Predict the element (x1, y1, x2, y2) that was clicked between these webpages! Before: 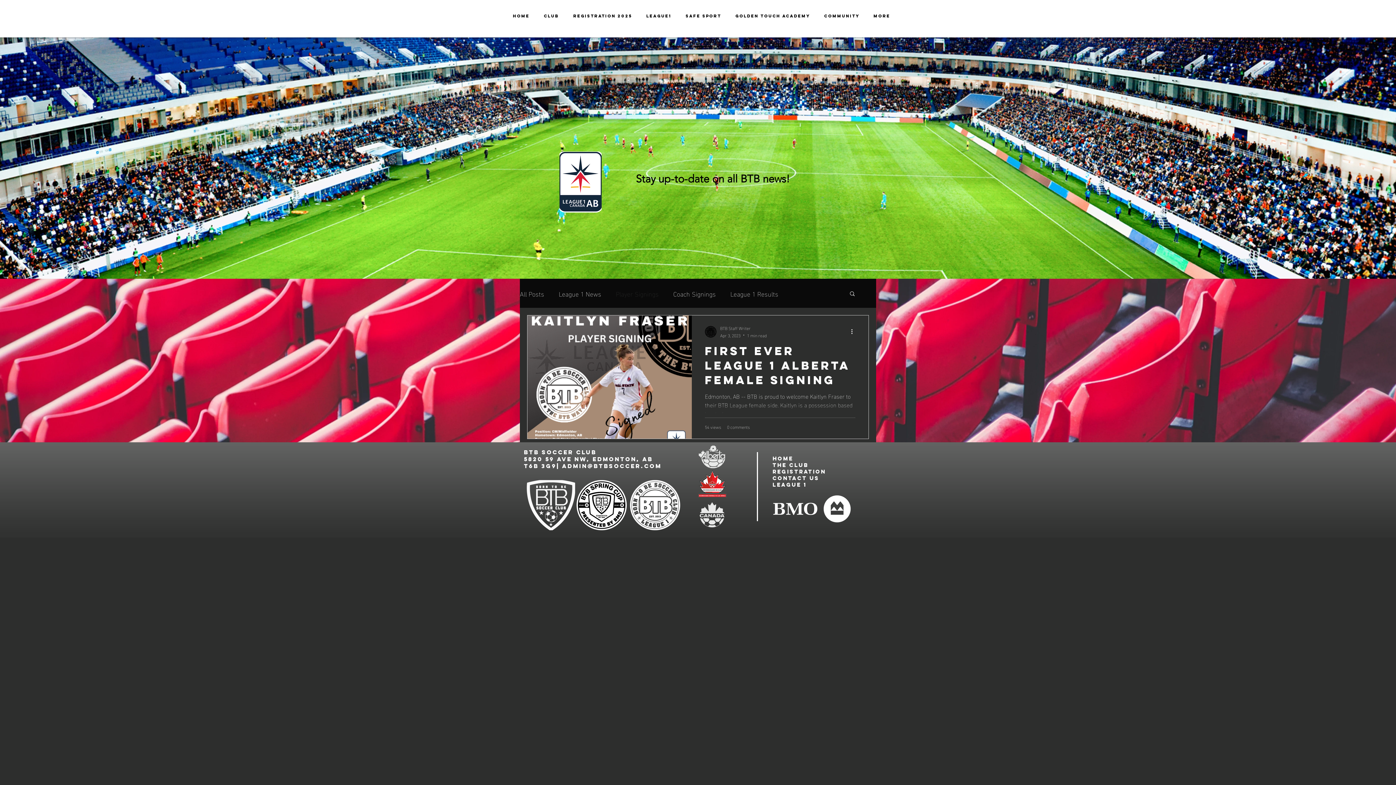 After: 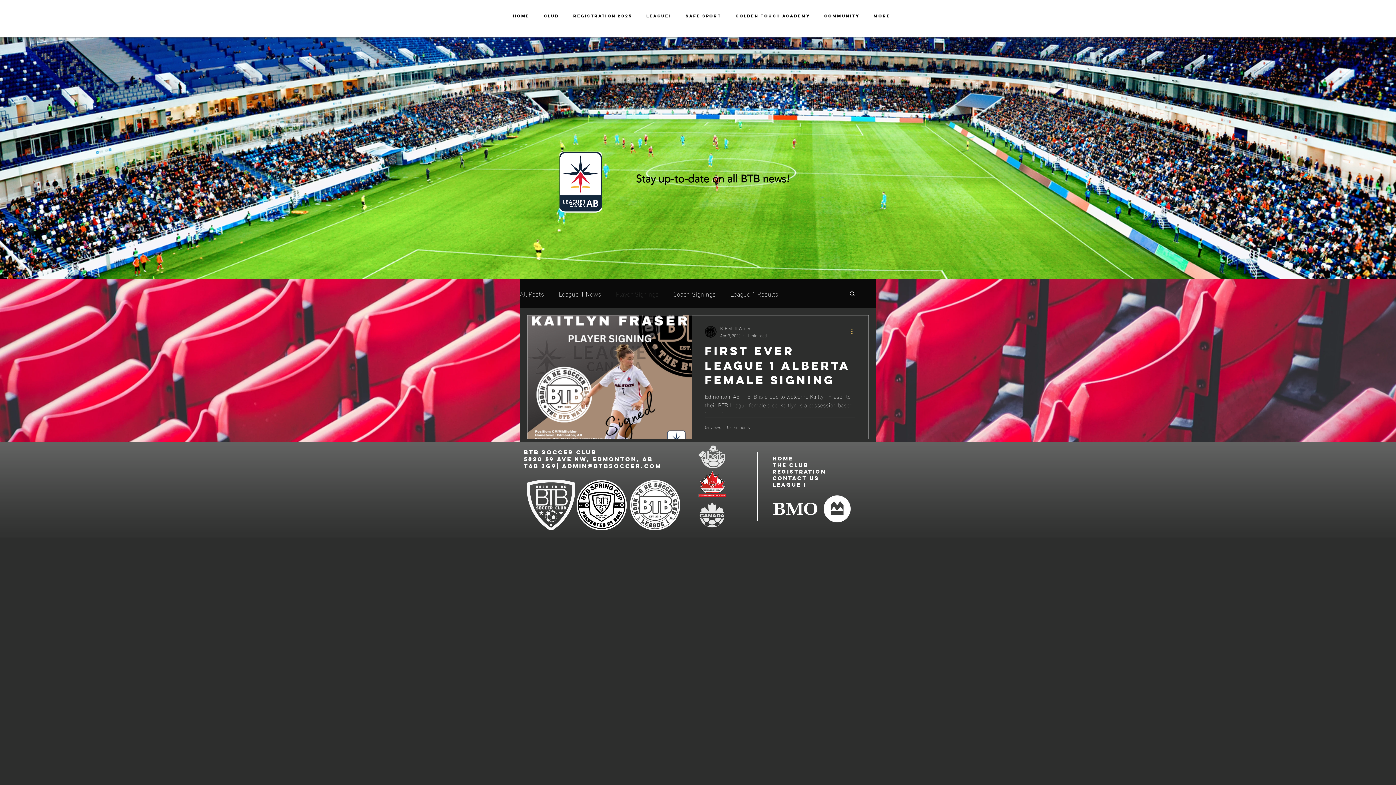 Action: label: More actions bbox: (850, 327, 858, 336)